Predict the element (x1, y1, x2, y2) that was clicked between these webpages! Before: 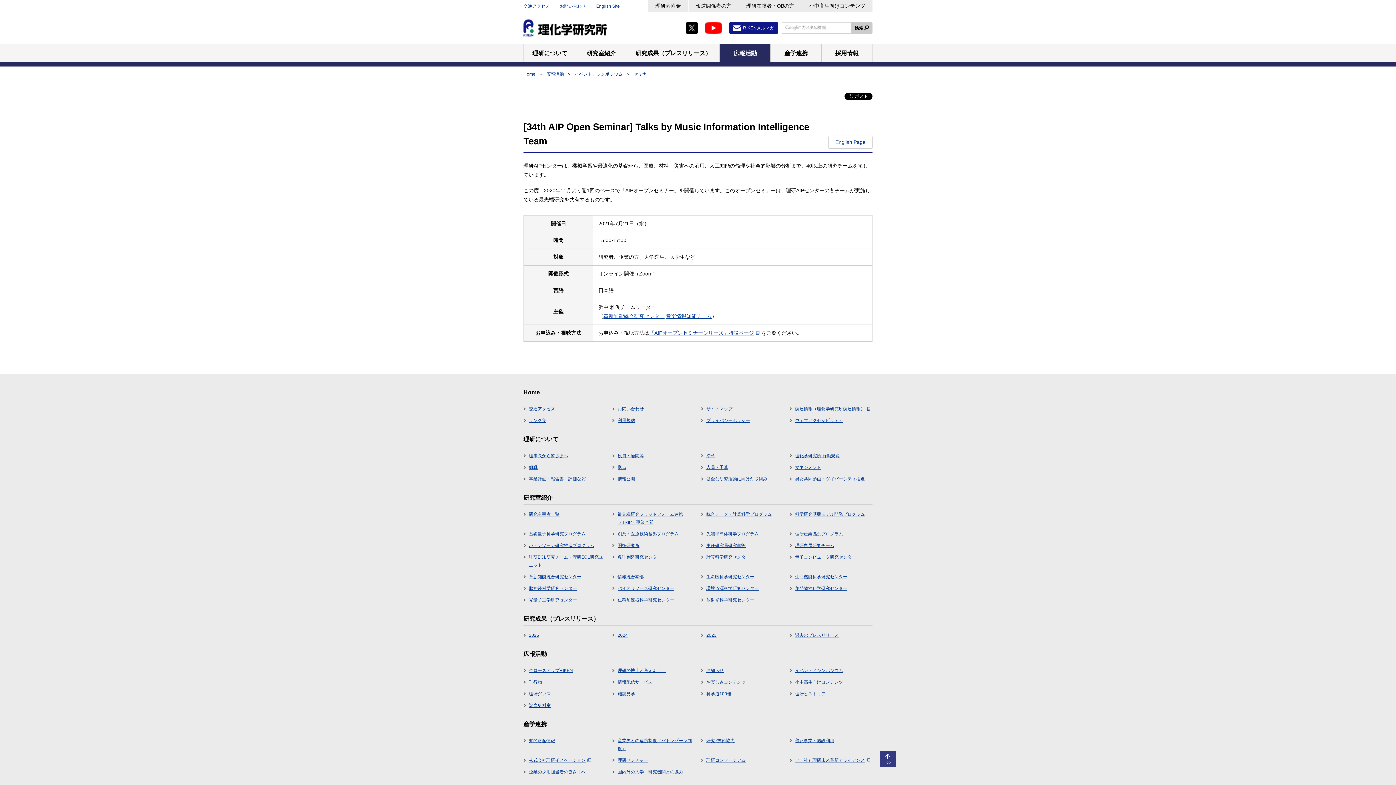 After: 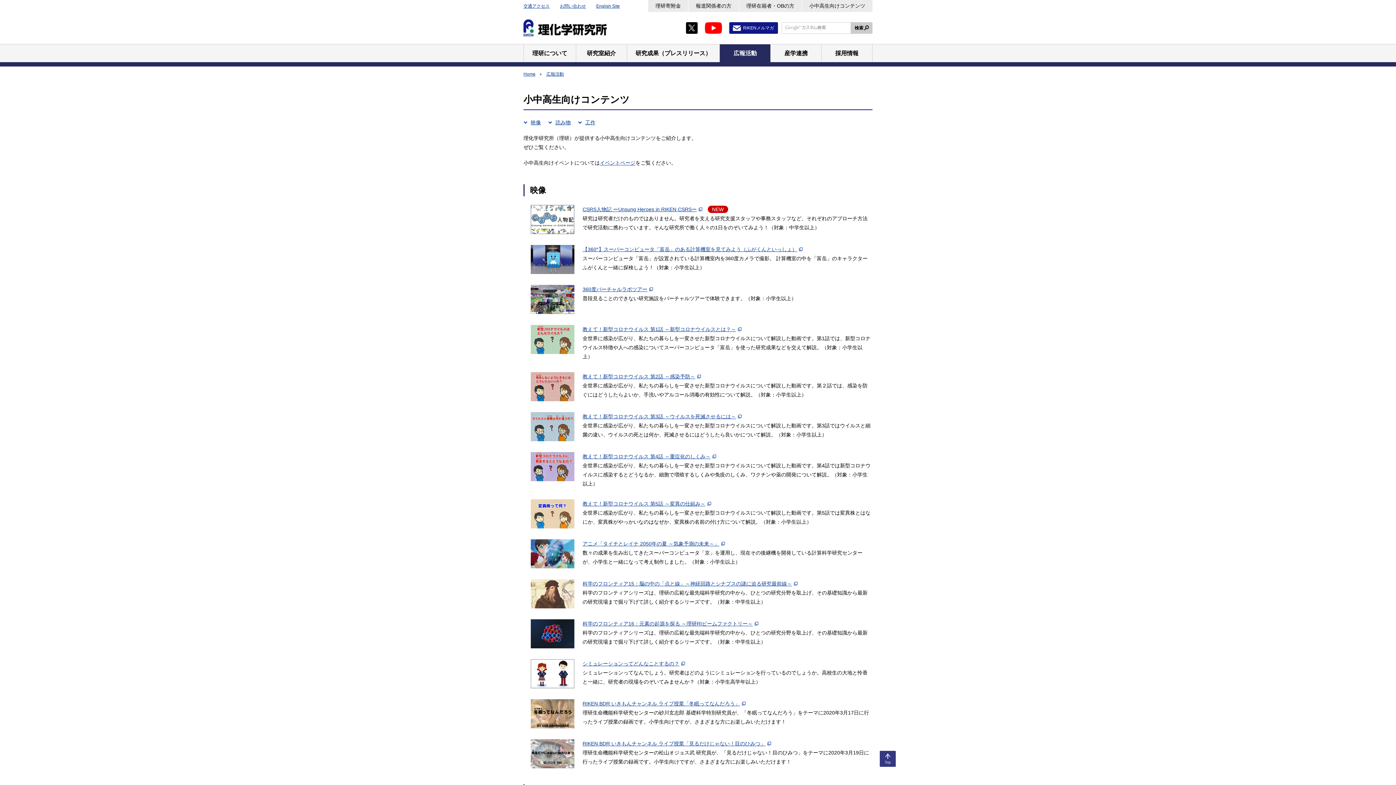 Action: label: 小中高生向けコンテンツ bbox: (802, 0, 872, 12)